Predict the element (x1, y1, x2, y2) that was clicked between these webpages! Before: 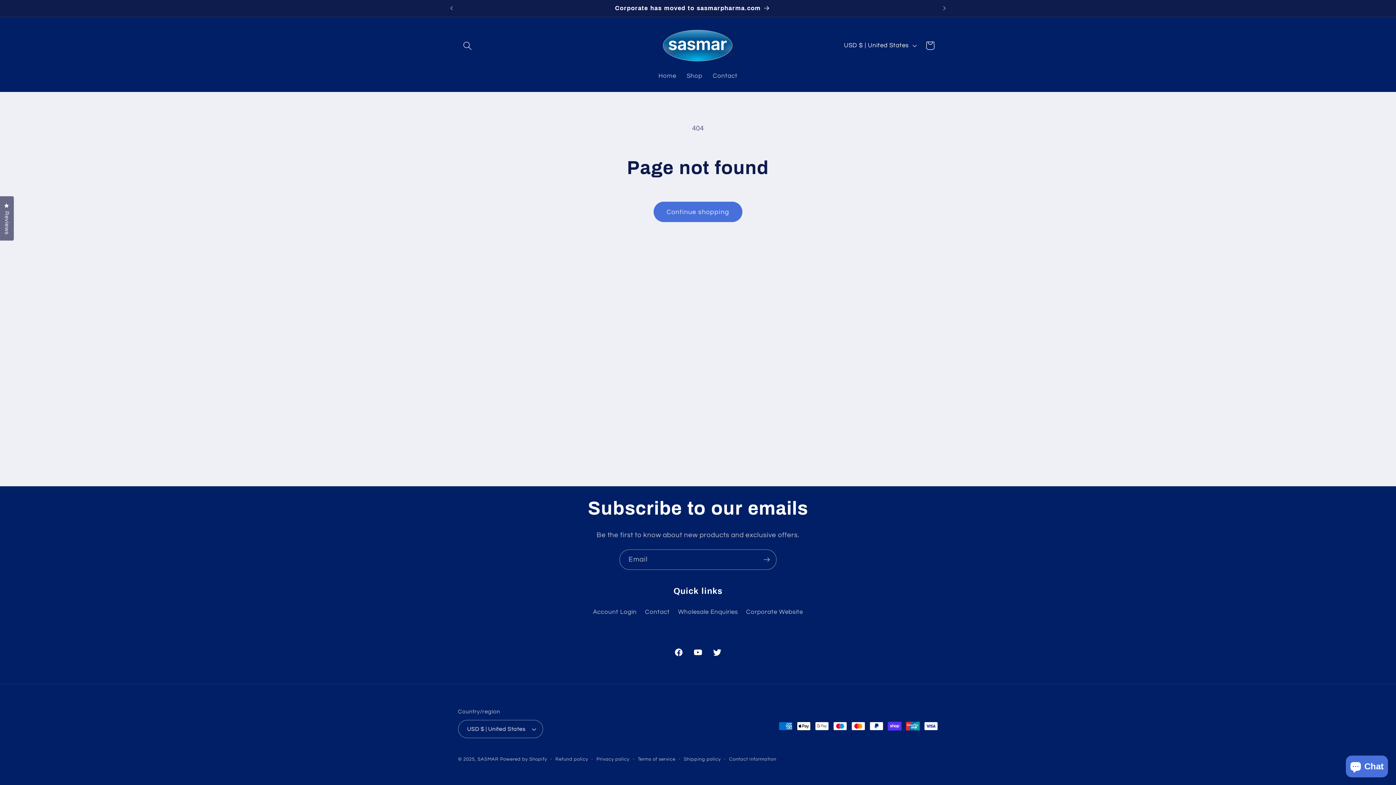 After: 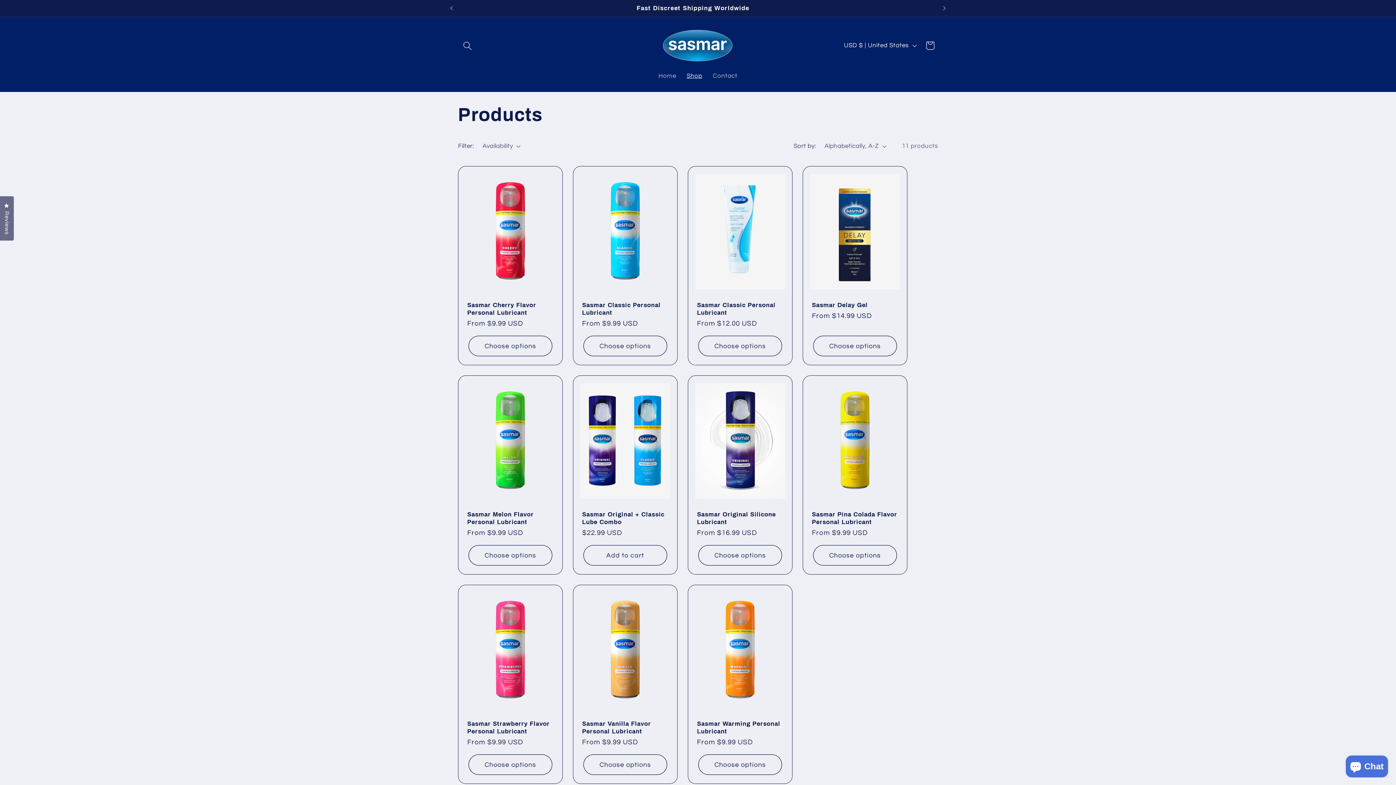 Action: bbox: (653, 201, 742, 222) label: Continue shopping